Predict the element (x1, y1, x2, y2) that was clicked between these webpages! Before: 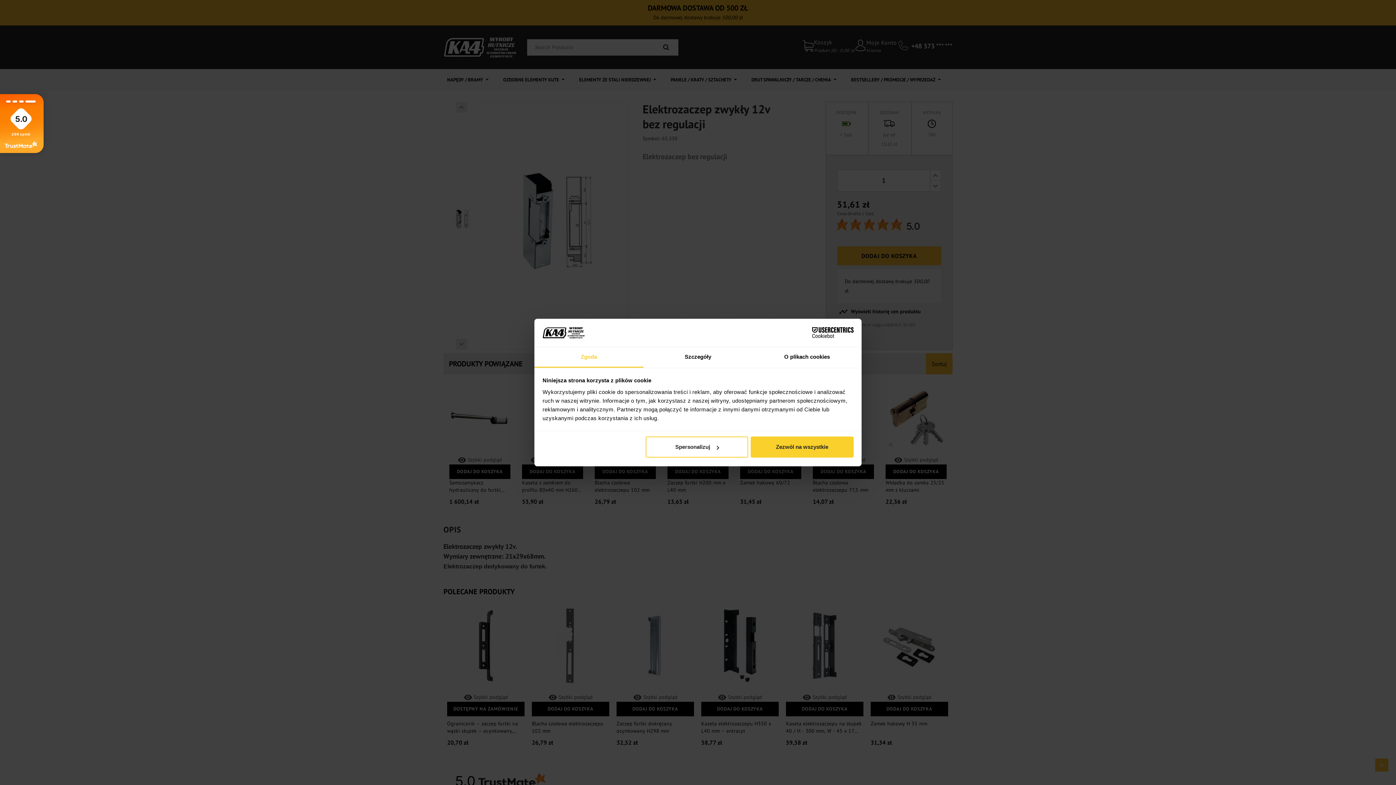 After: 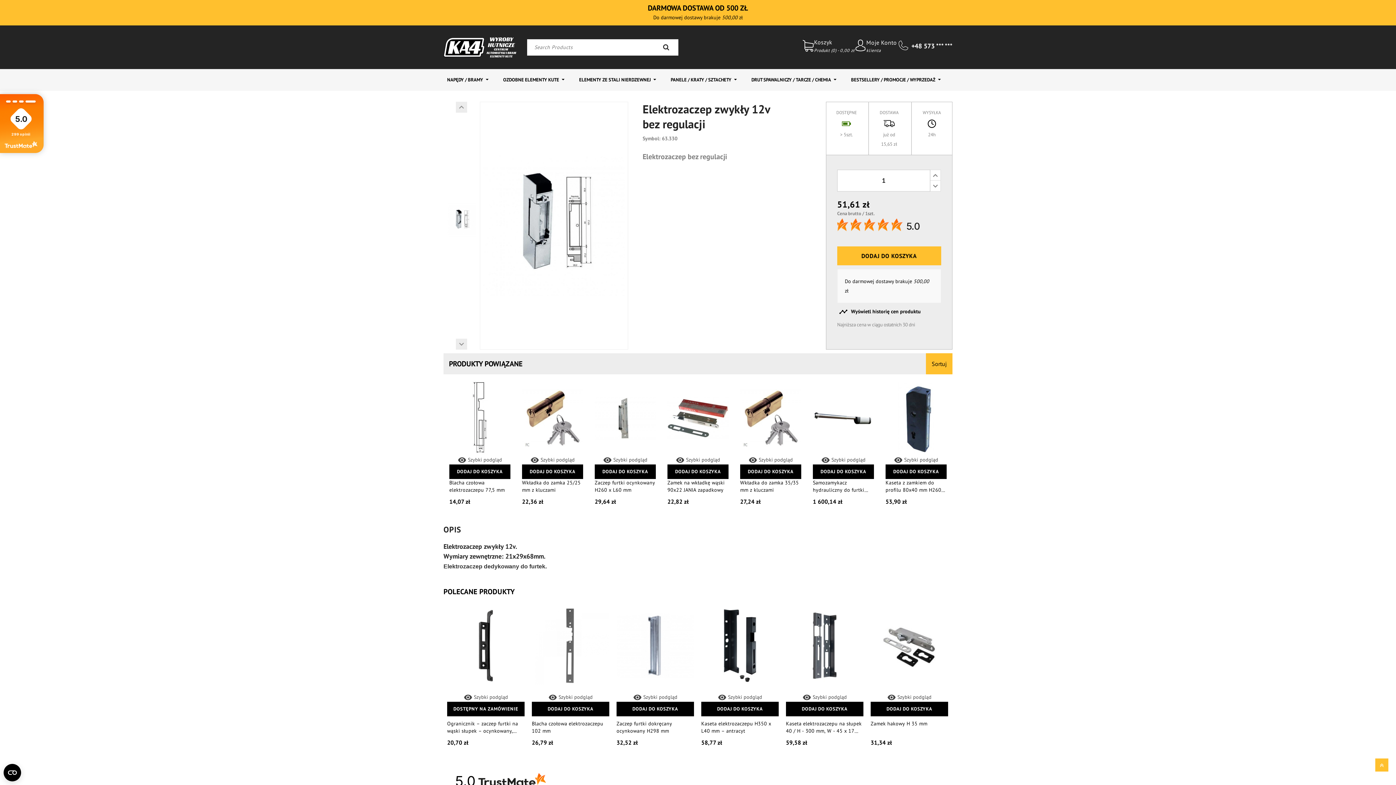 Action: label: Zezwól na wszystkie bbox: (751, 436, 853, 457)